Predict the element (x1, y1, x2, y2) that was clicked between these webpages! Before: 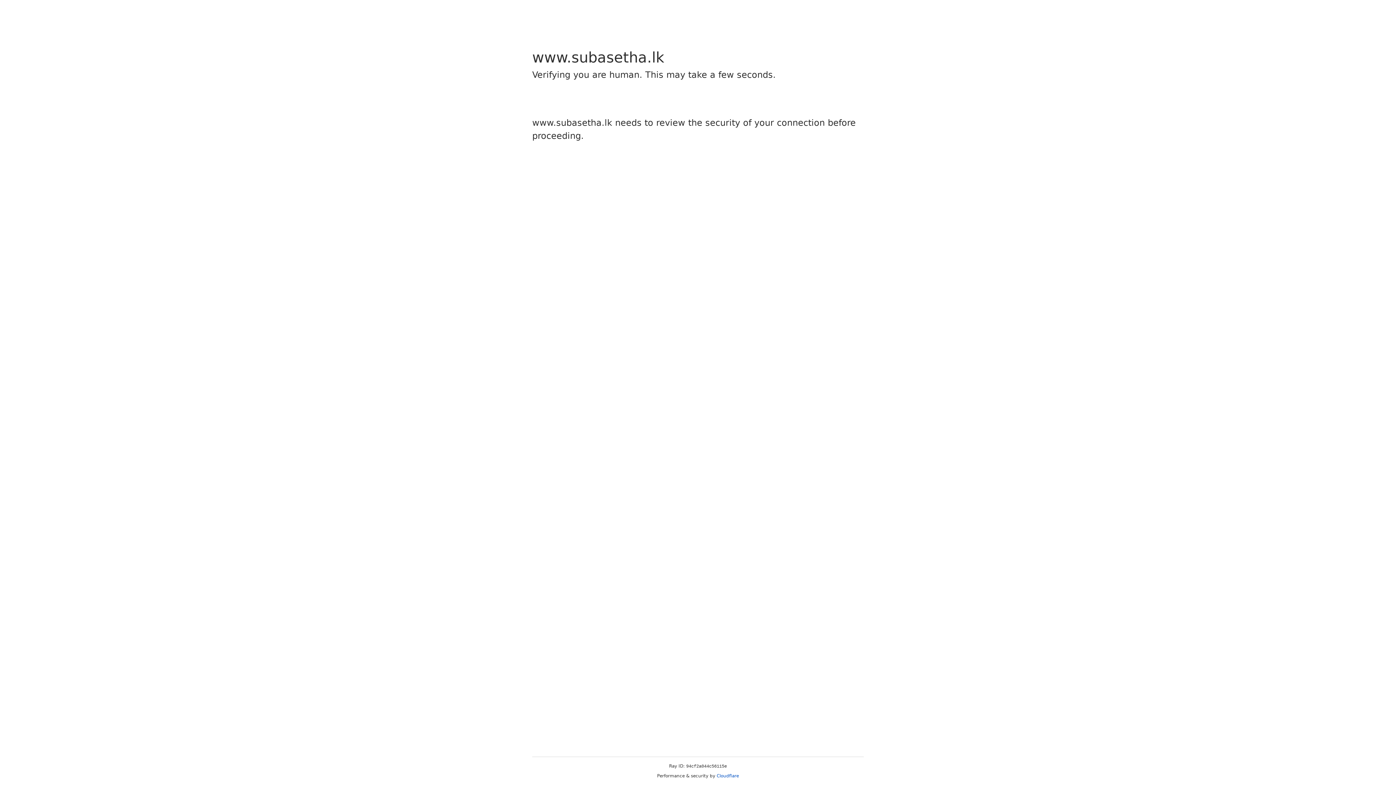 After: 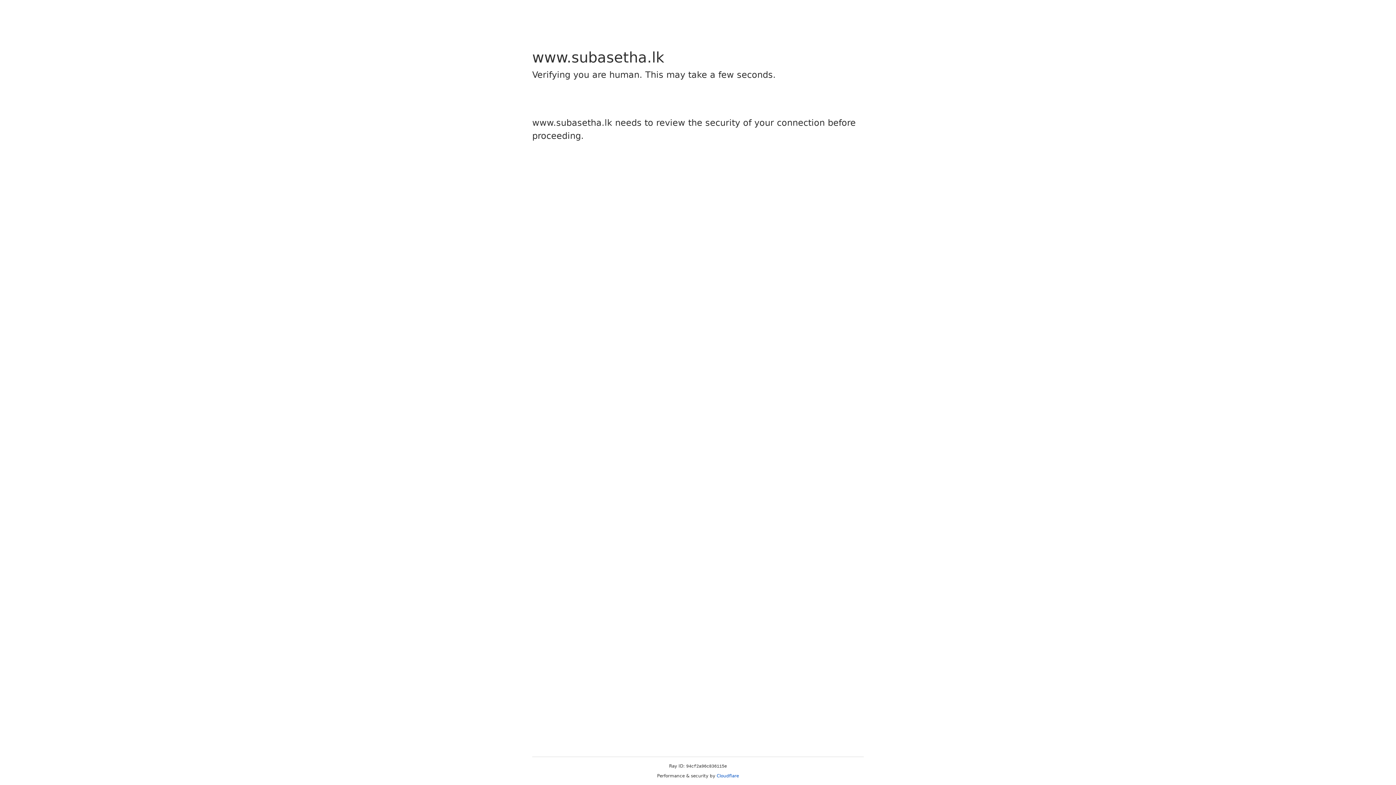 Action: label: Cloudflare bbox: (716, 773, 739, 778)